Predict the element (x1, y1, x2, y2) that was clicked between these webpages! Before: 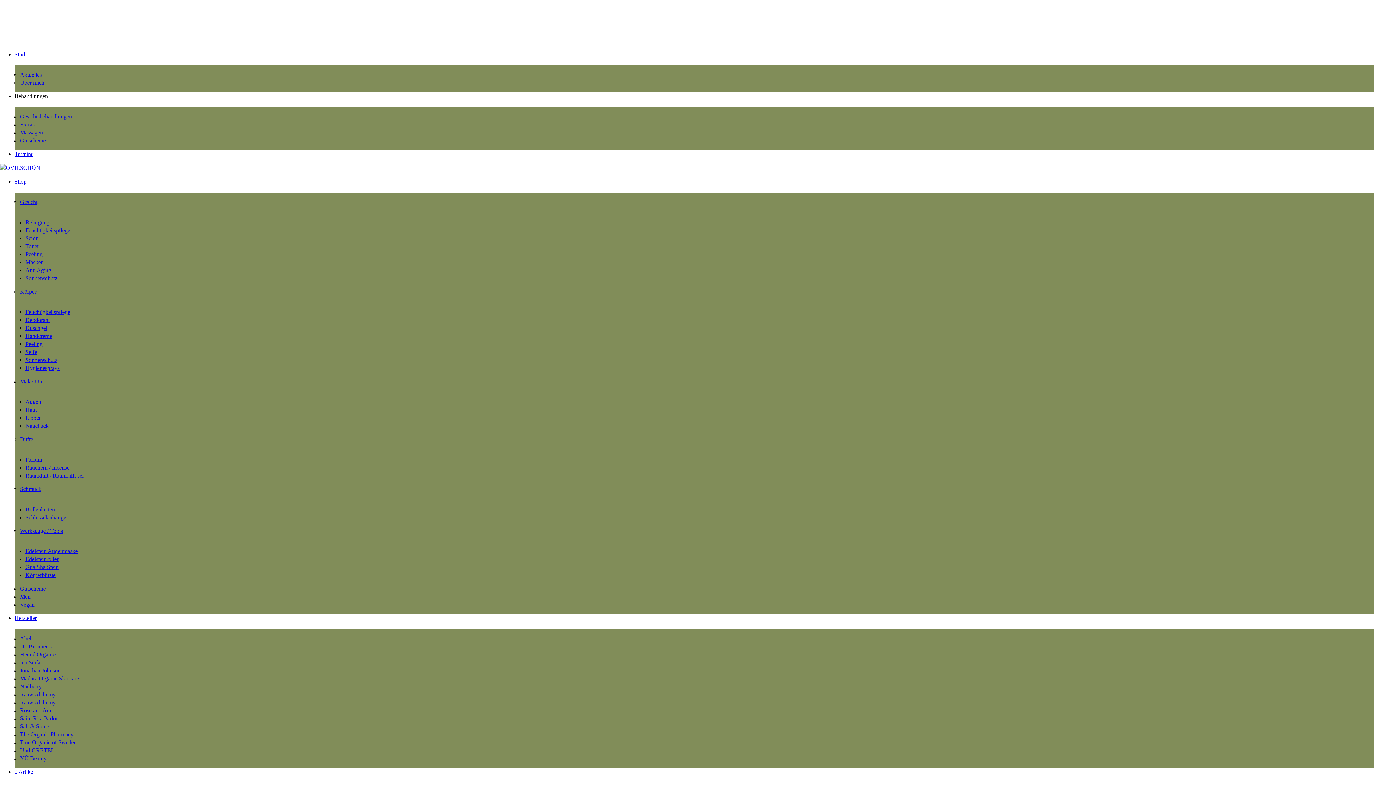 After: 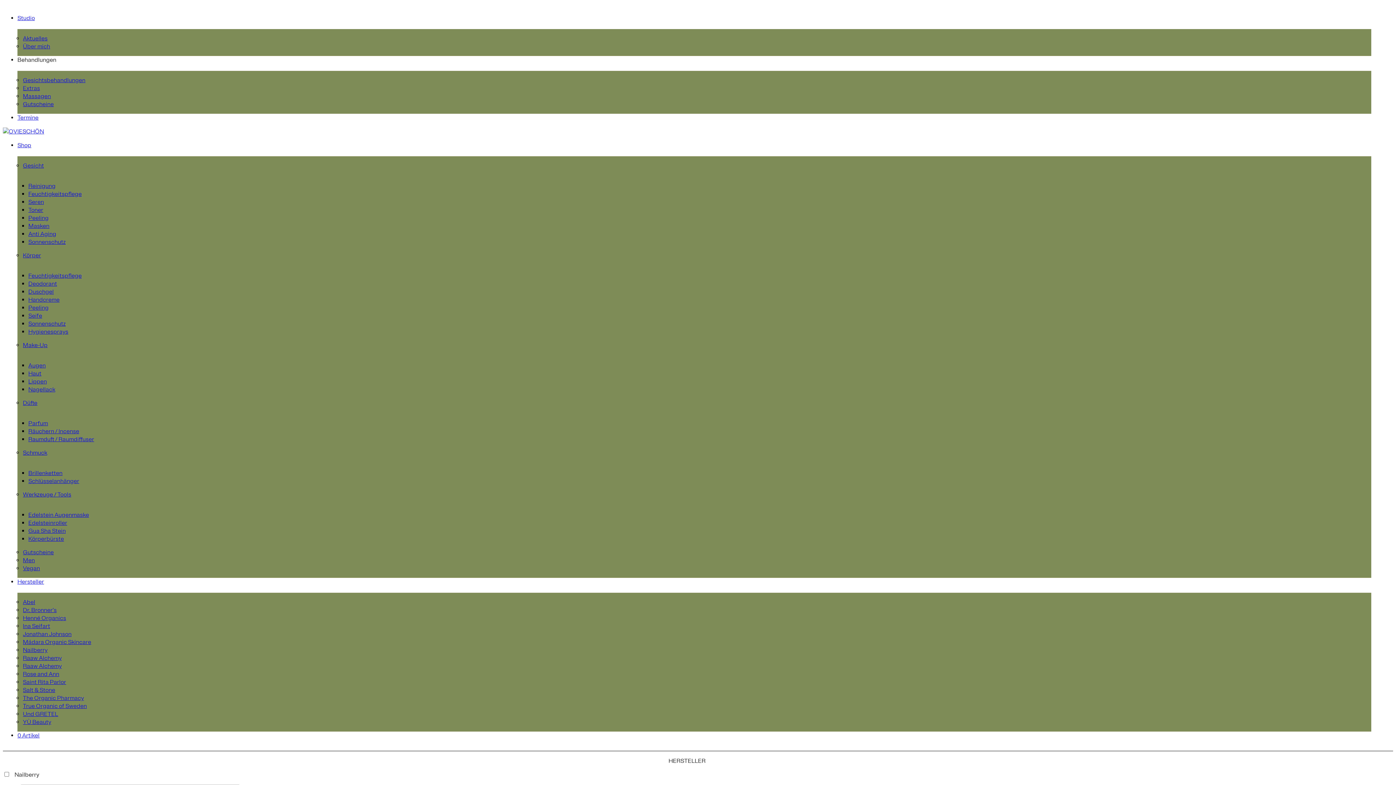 Action: label: Nagellack bbox: (25, 422, 48, 429)